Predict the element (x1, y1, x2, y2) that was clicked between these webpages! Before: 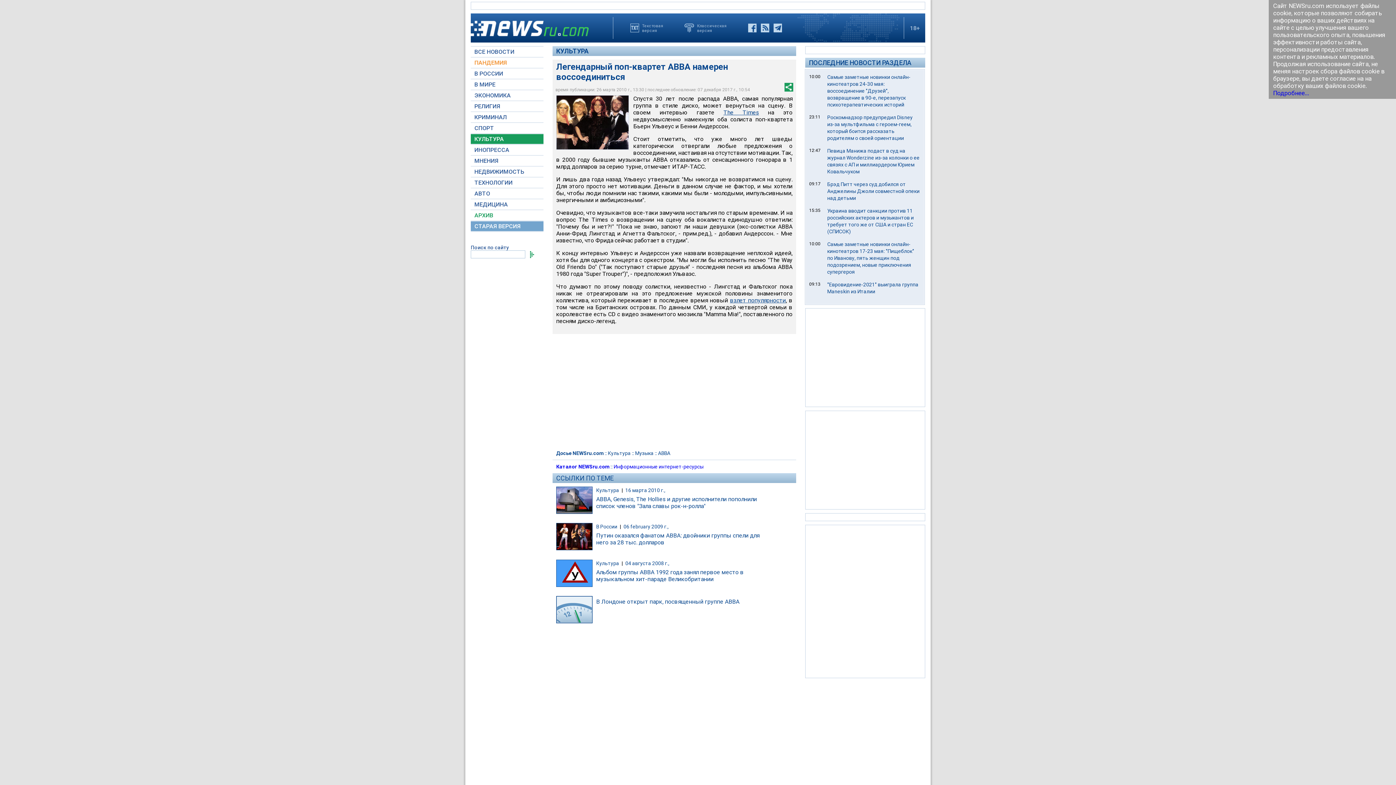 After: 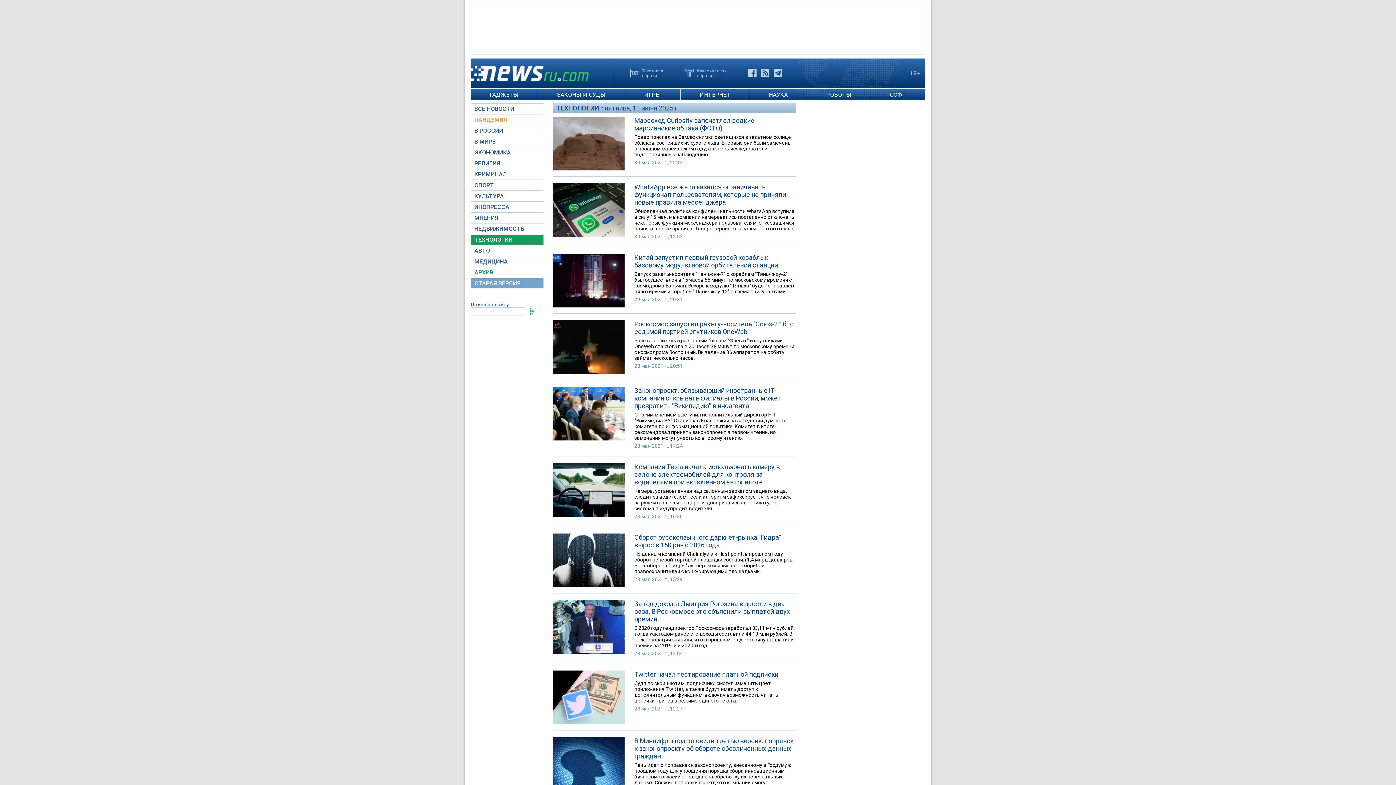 Action: label: ТЕХНОЛОГИИ bbox: (470, 177, 543, 187)